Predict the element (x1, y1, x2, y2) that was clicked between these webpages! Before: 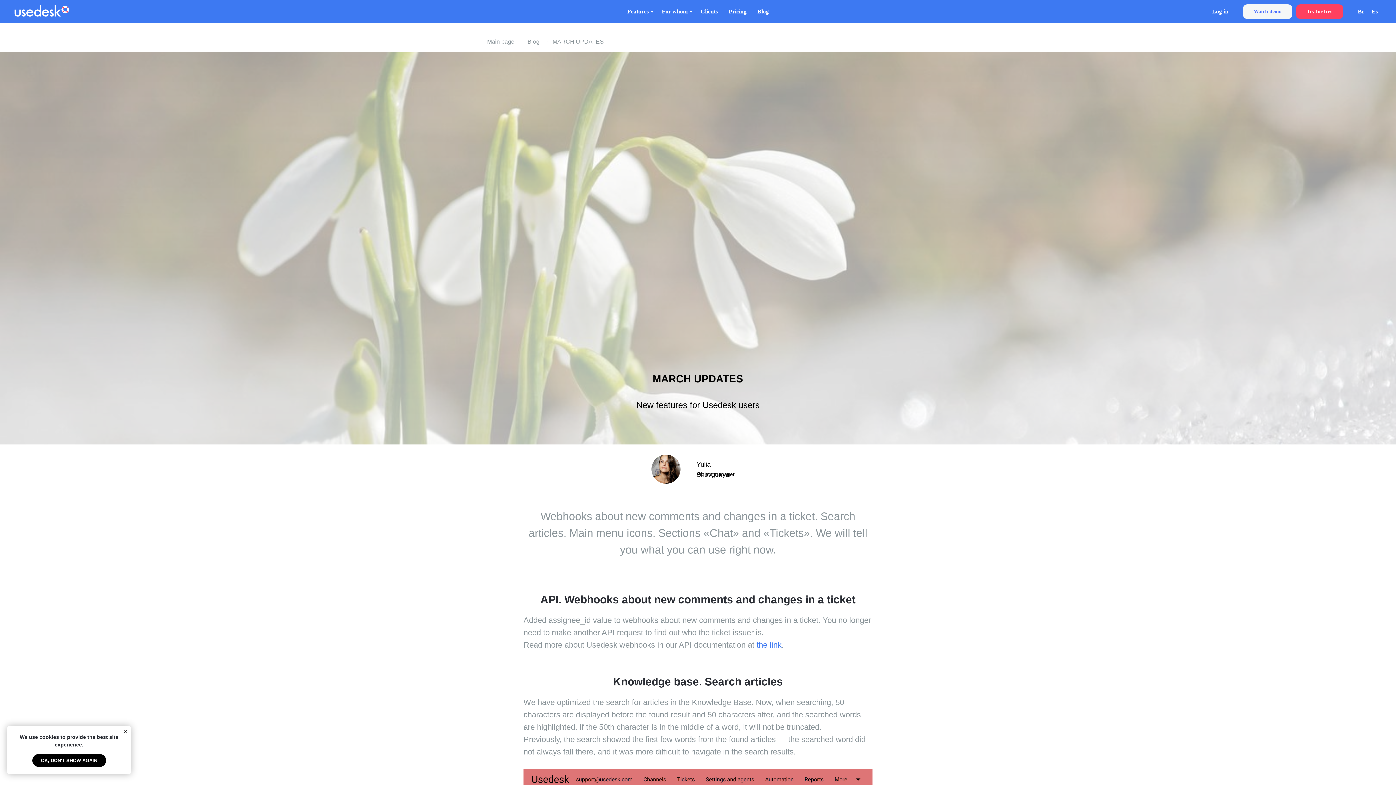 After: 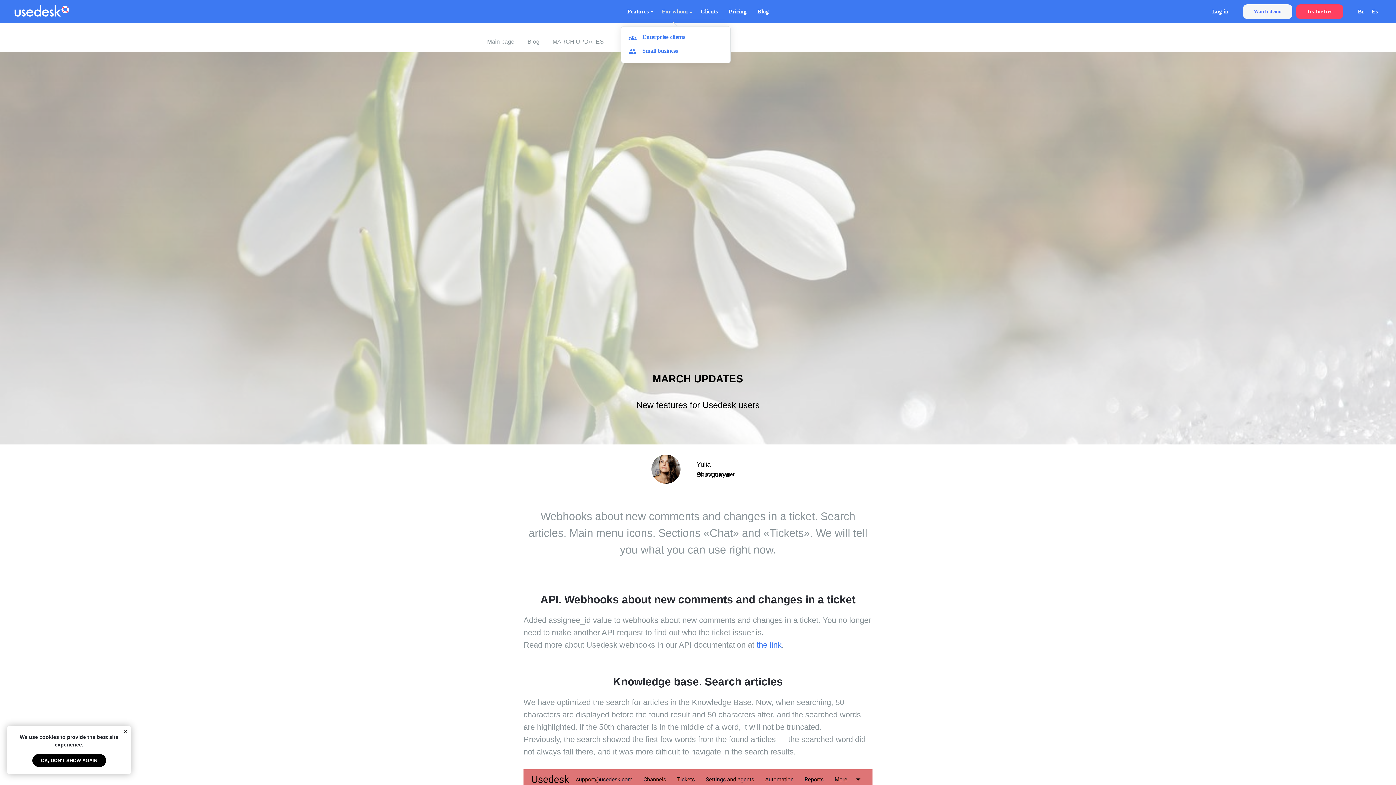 Action: label: For whom bbox: (662, 8, 690, 14)